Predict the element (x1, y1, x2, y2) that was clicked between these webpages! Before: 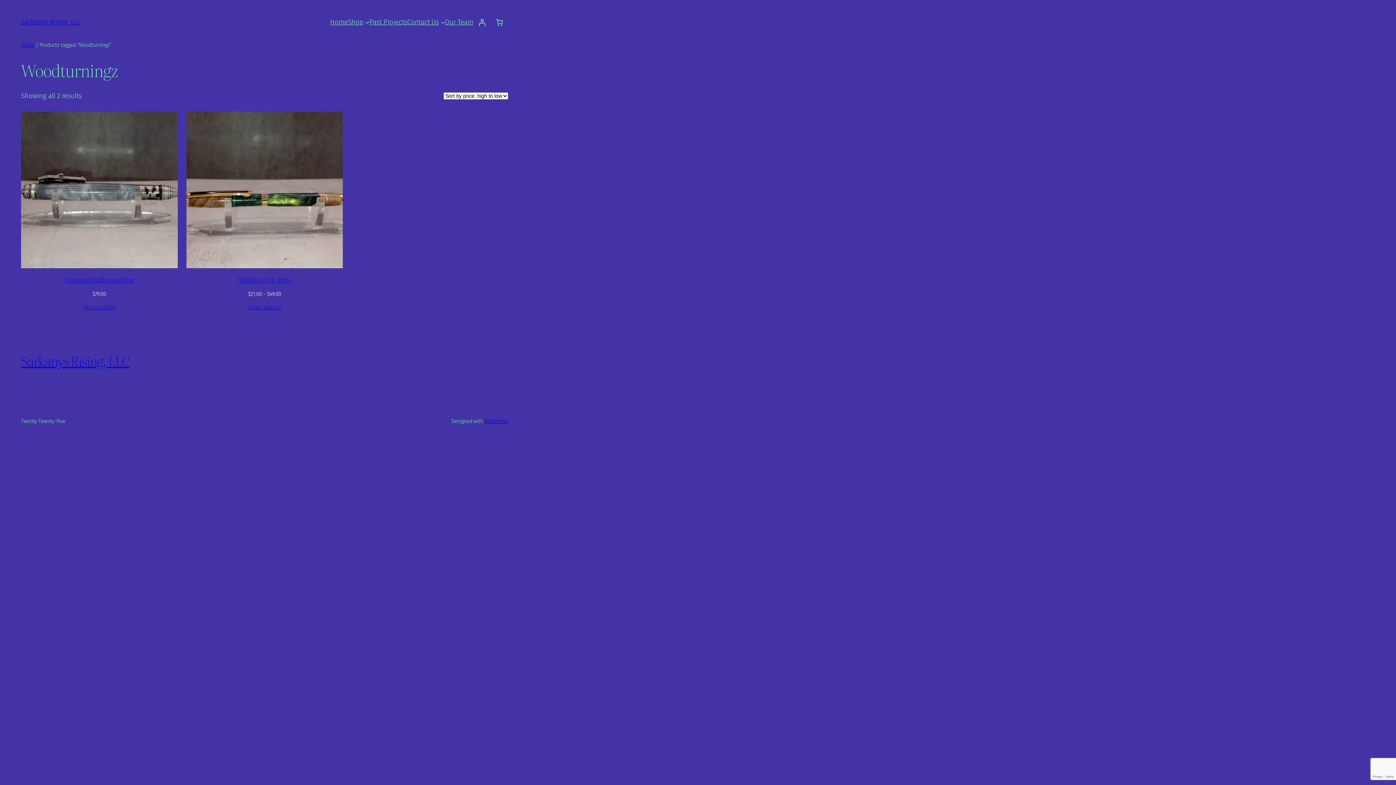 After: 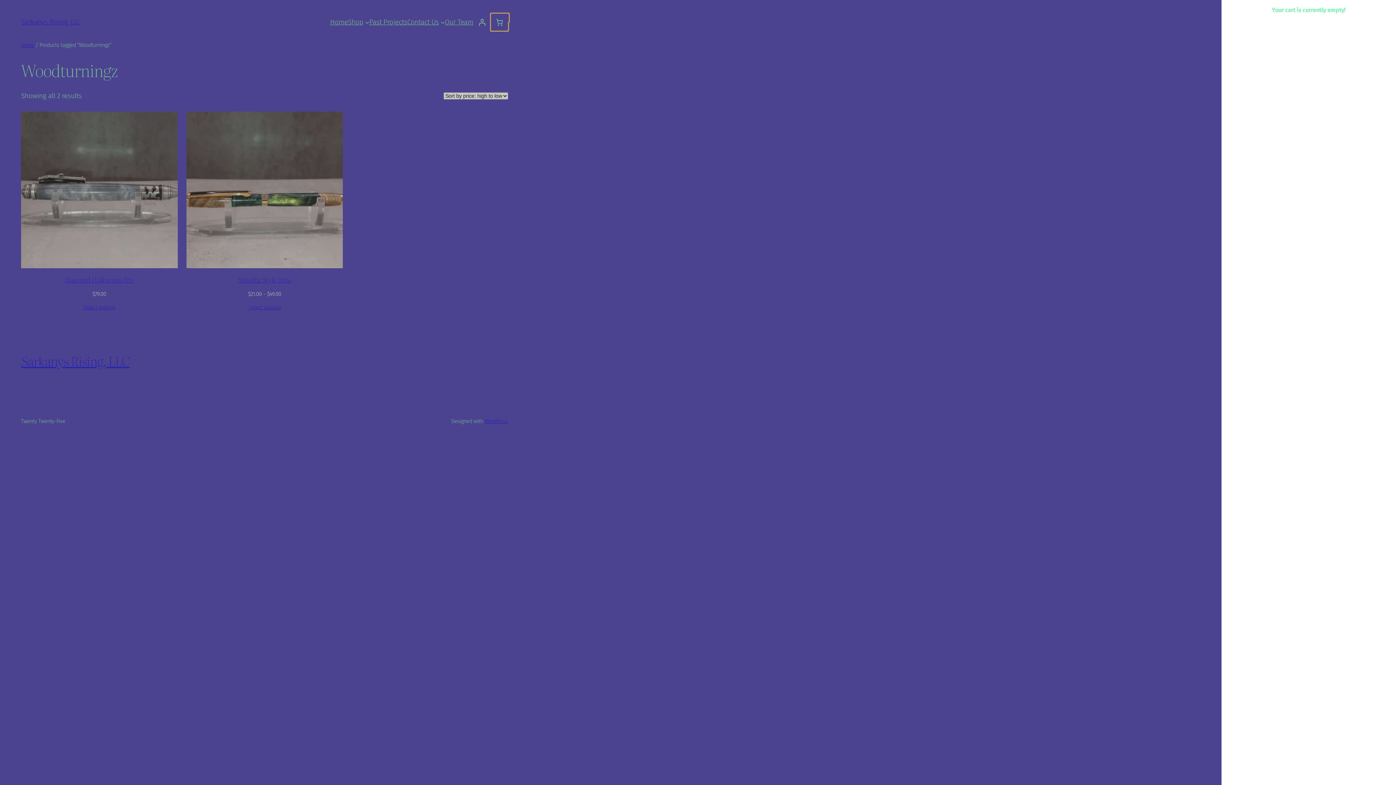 Action: label: 0 items in cart, total price of $0.00 bbox: (490, 13, 508, 30)